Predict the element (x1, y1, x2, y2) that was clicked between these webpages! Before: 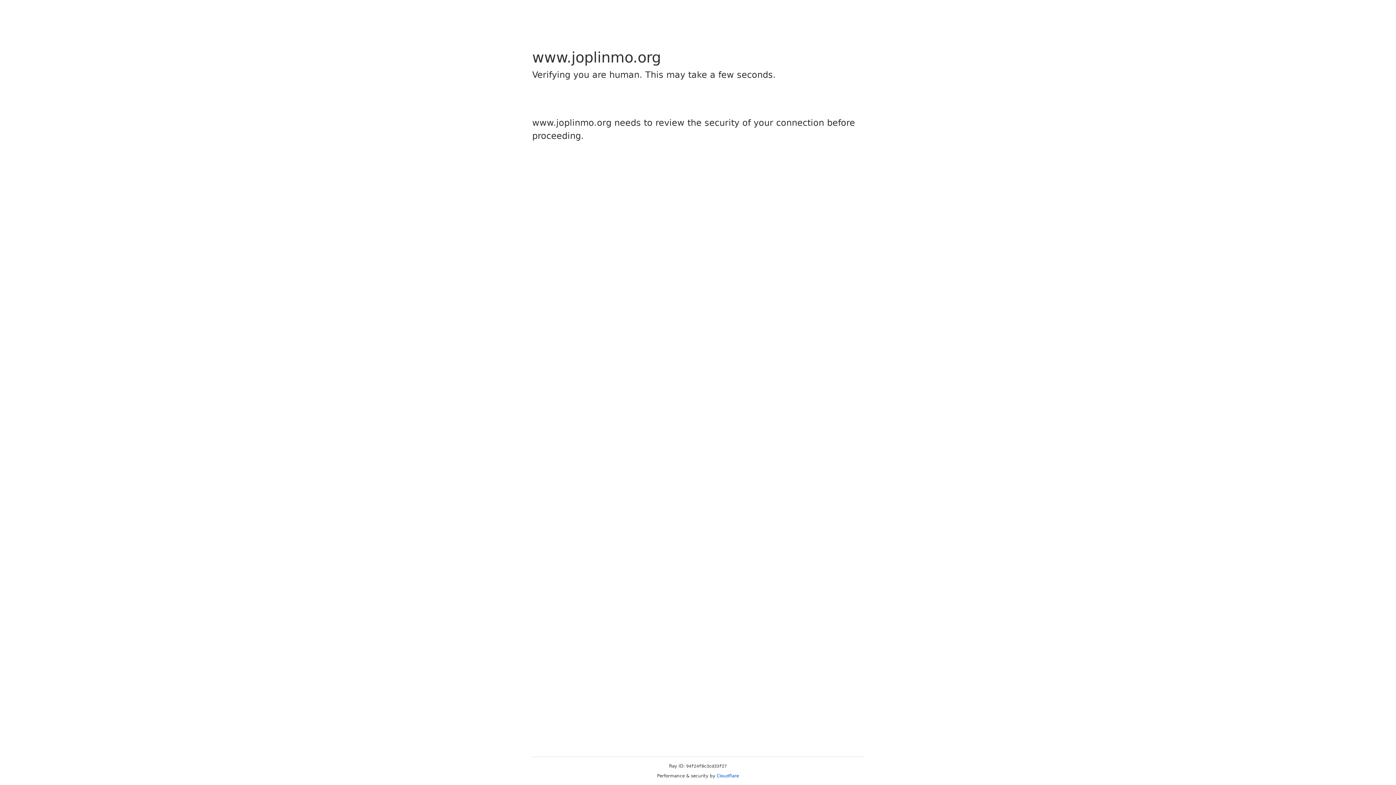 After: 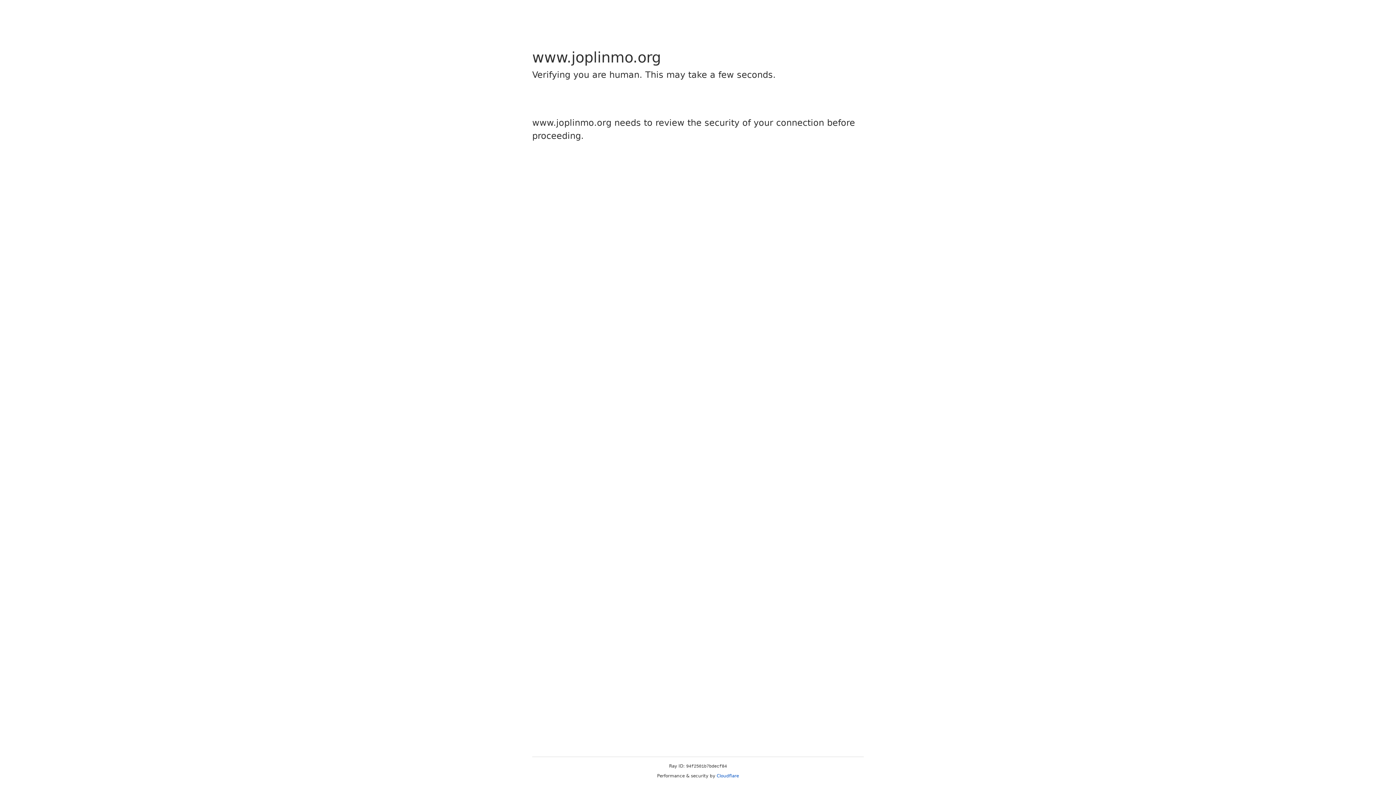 Action: bbox: (716, 773, 739, 778) label: Cloudflare